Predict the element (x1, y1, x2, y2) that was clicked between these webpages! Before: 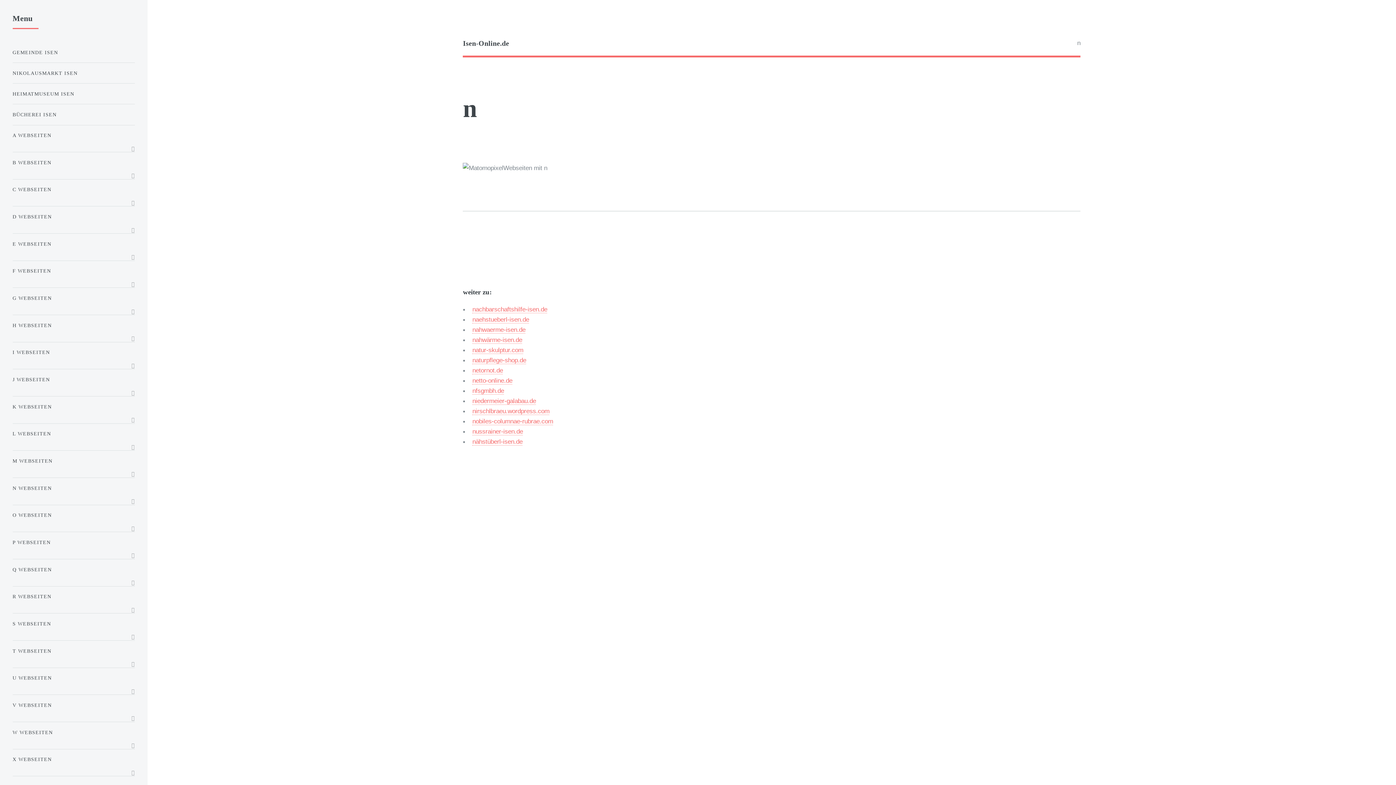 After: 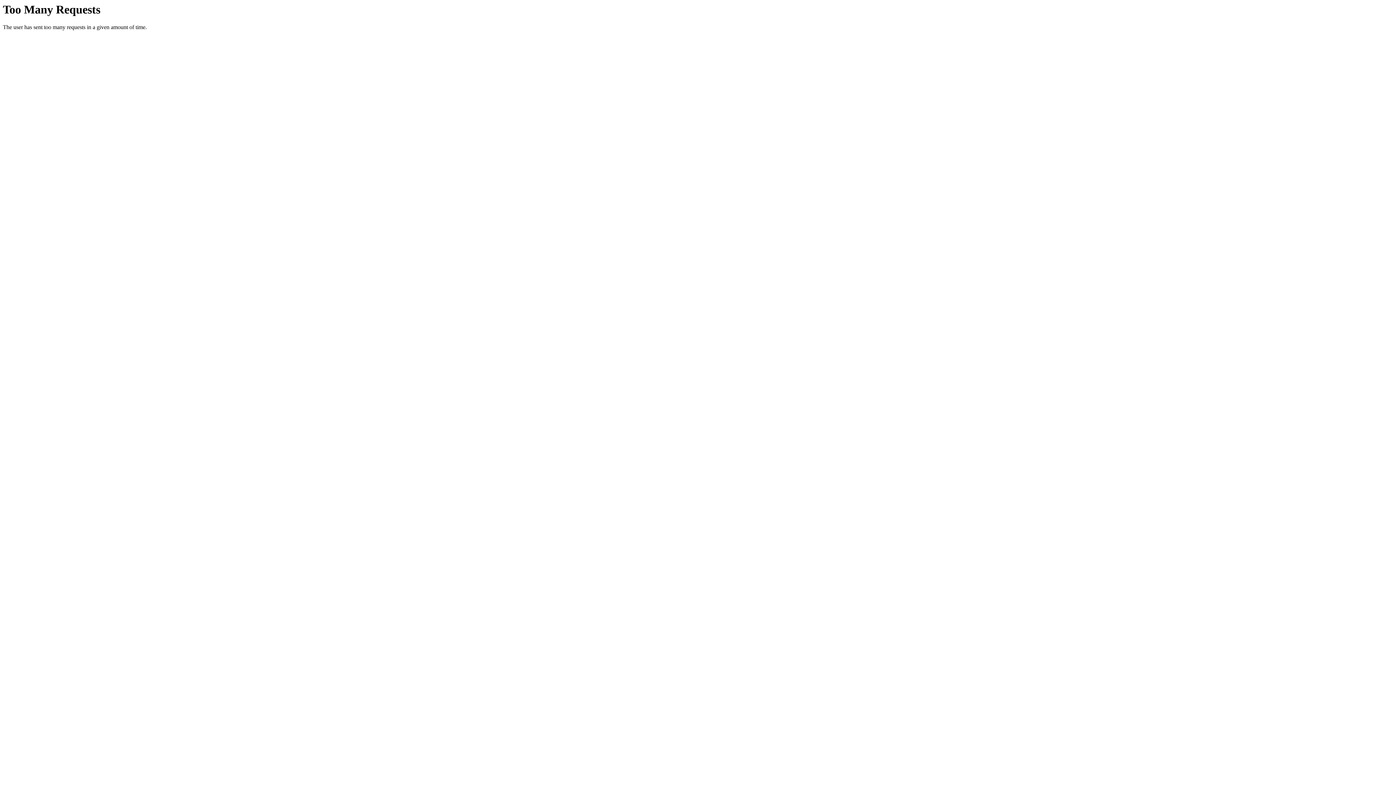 Action: bbox: (463, 39, 509, 47) label: Isen-Online.de